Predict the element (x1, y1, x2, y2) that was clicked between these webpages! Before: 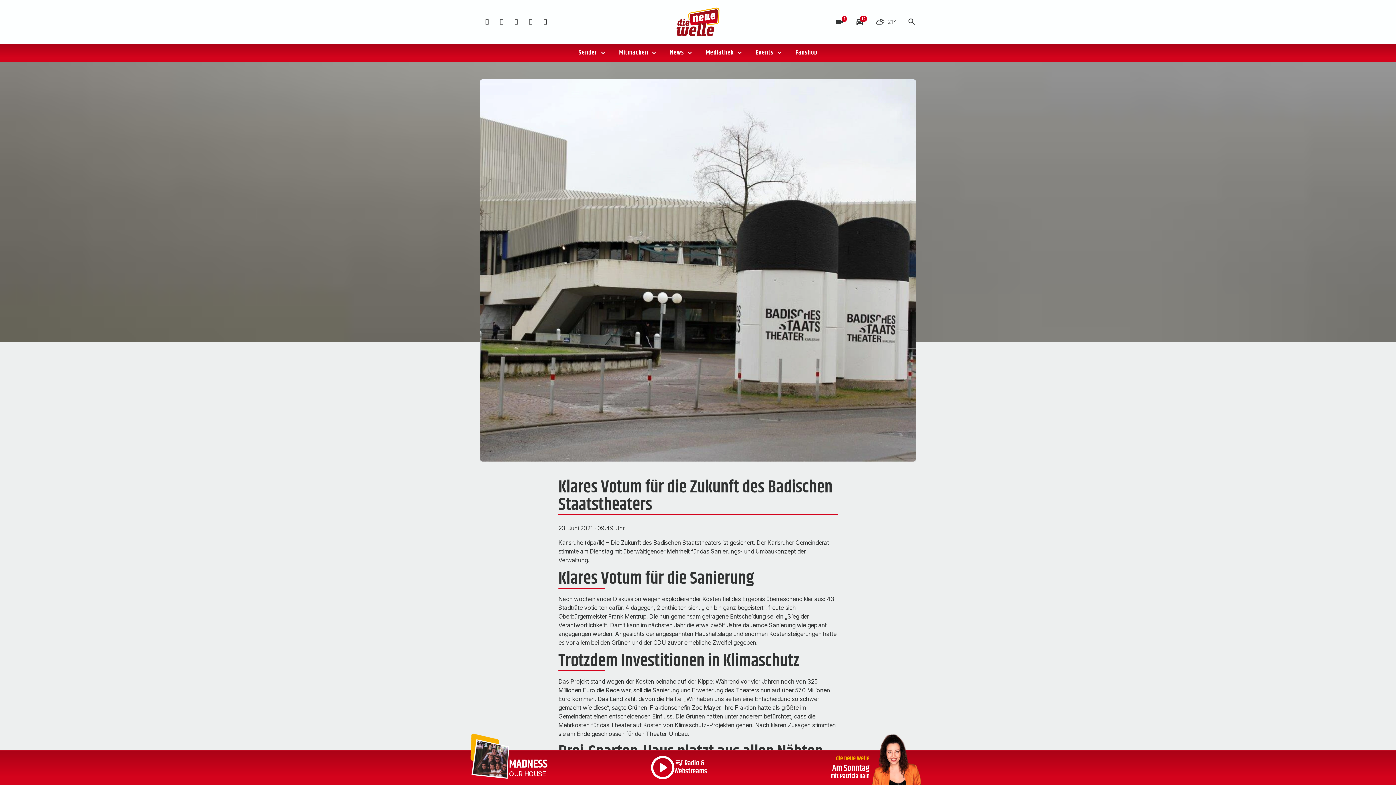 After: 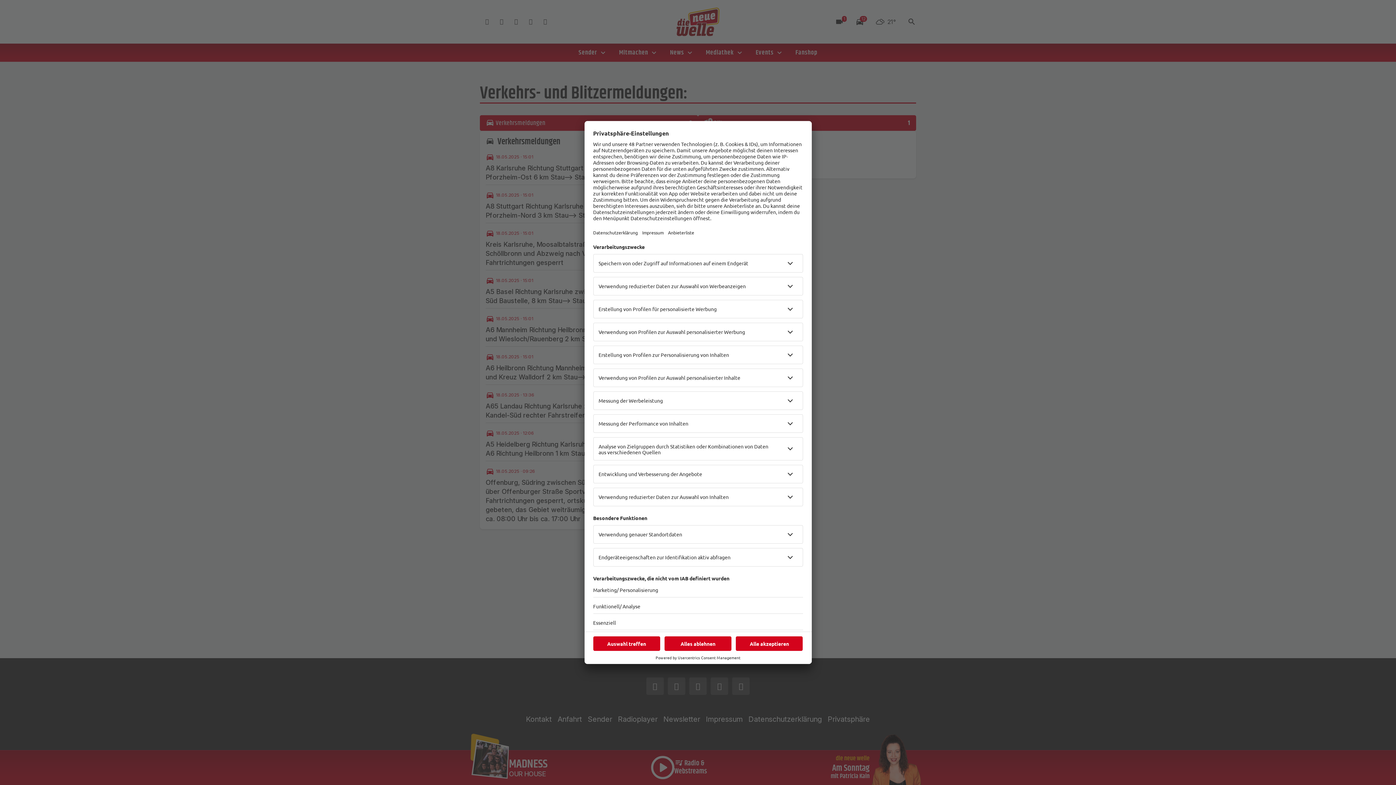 Action: bbox: (835, 17, 844, 26) label: videocam
1